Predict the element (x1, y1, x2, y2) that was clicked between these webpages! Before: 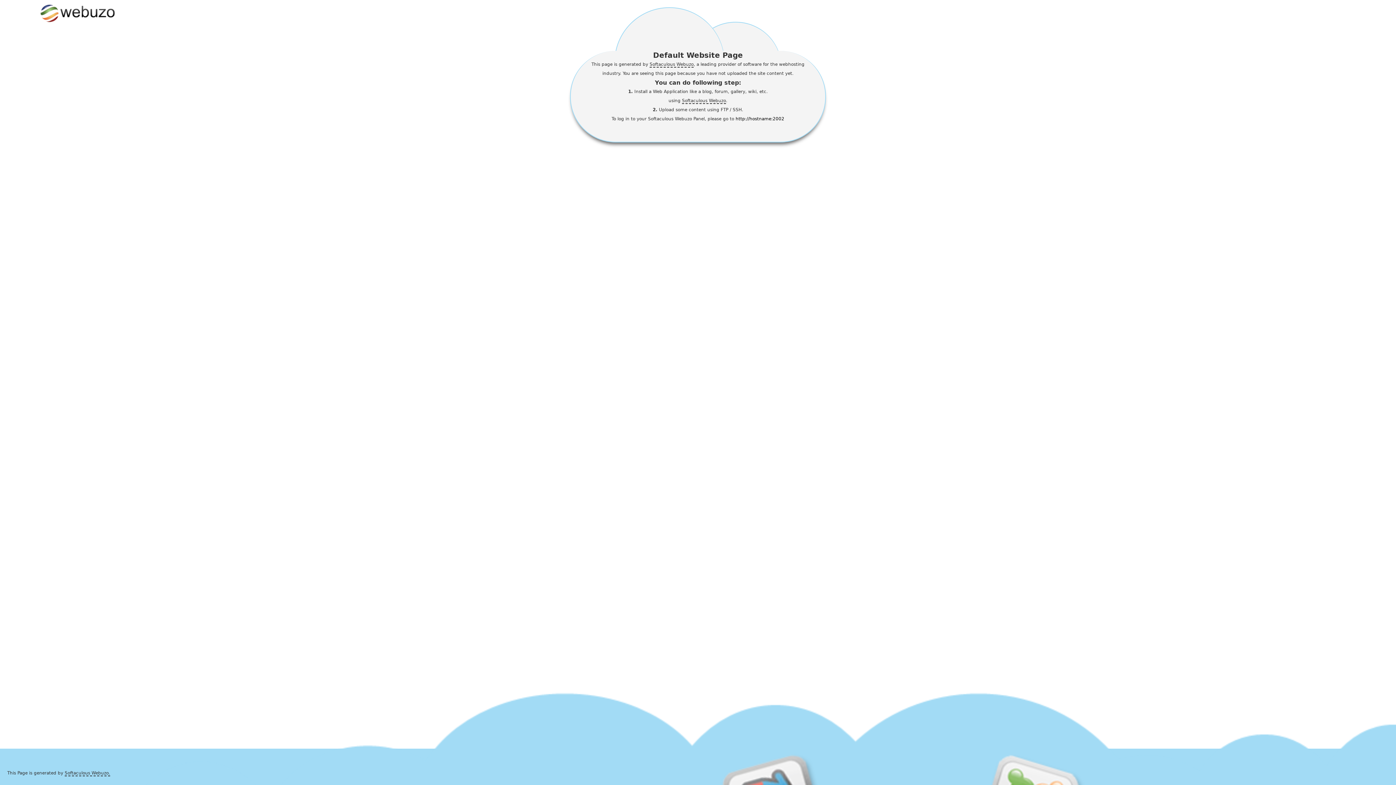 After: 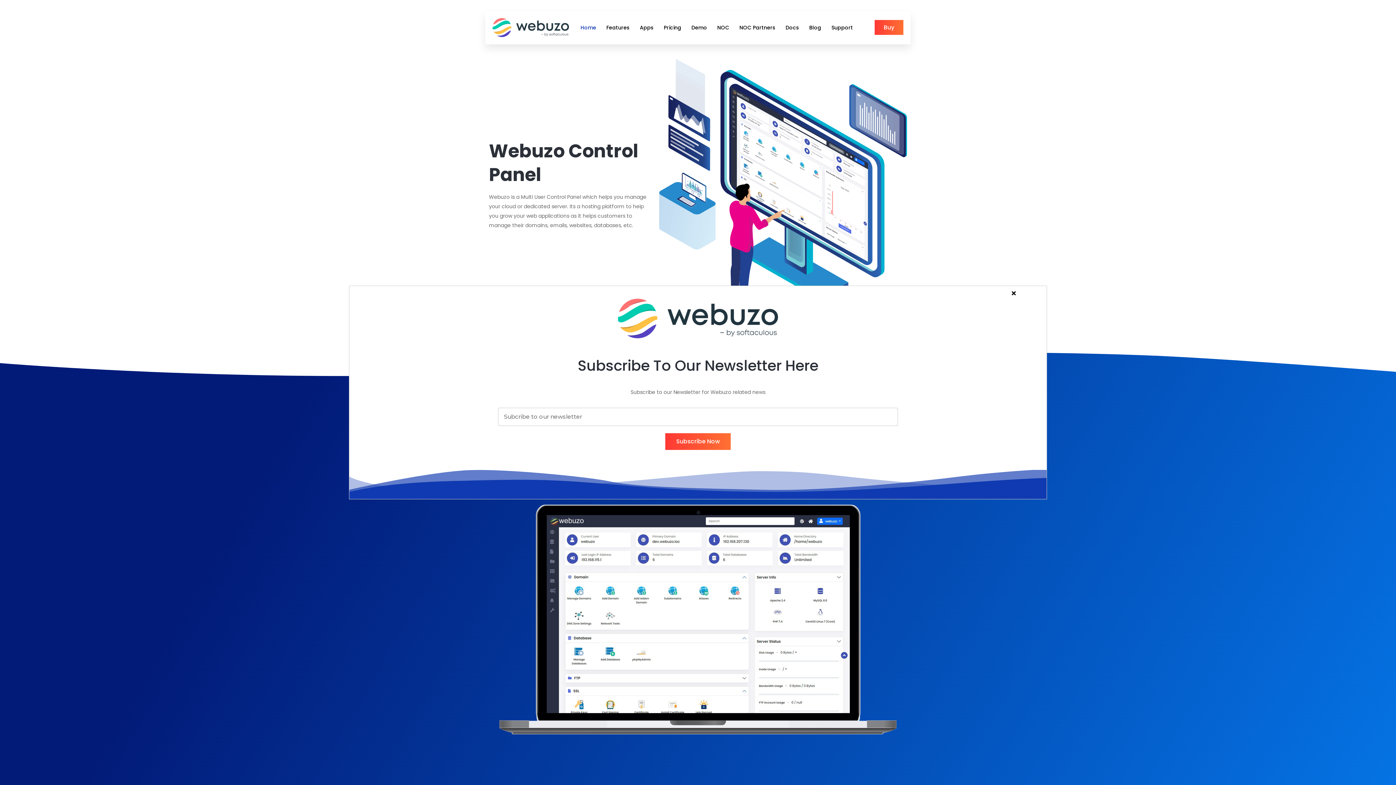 Action: label: Softaculous Webuzo bbox: (682, 98, 726, 104)